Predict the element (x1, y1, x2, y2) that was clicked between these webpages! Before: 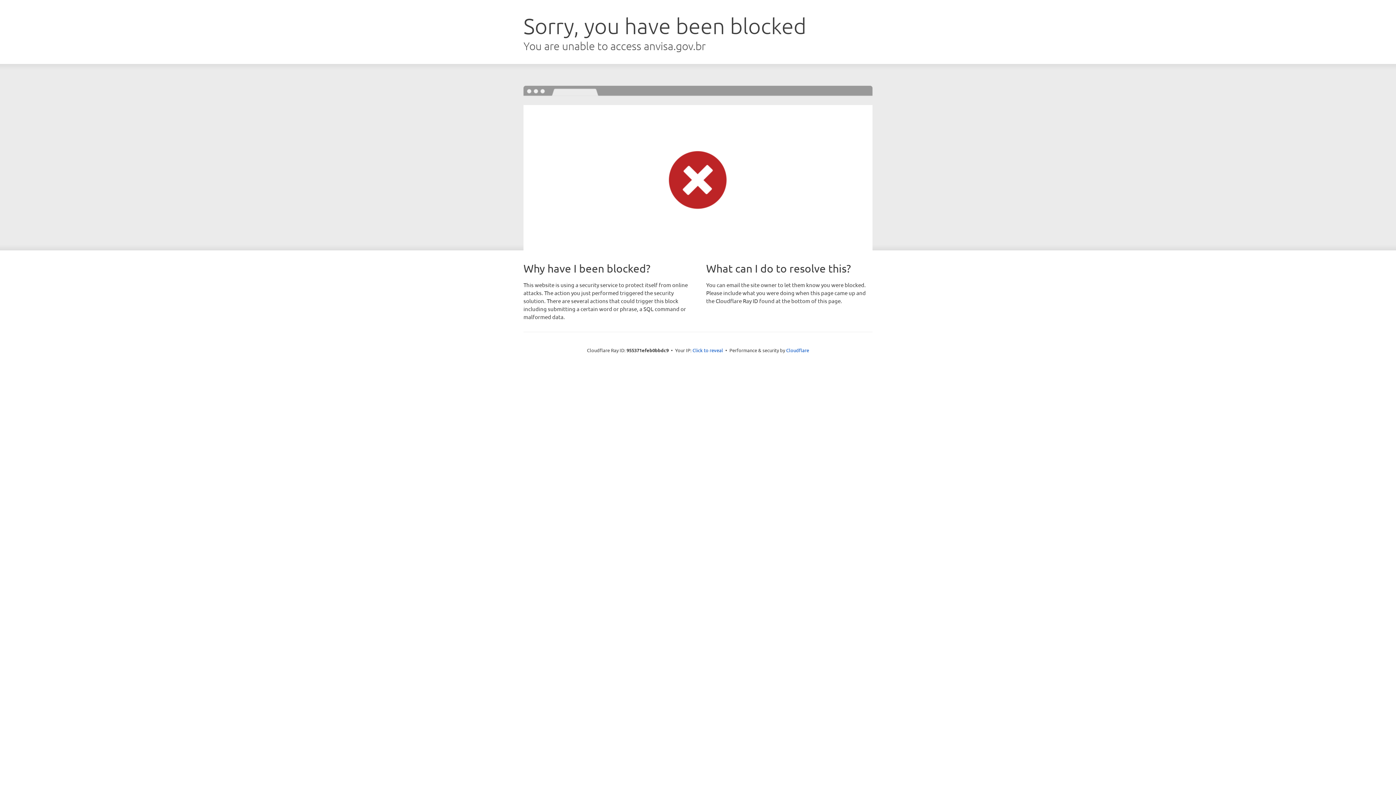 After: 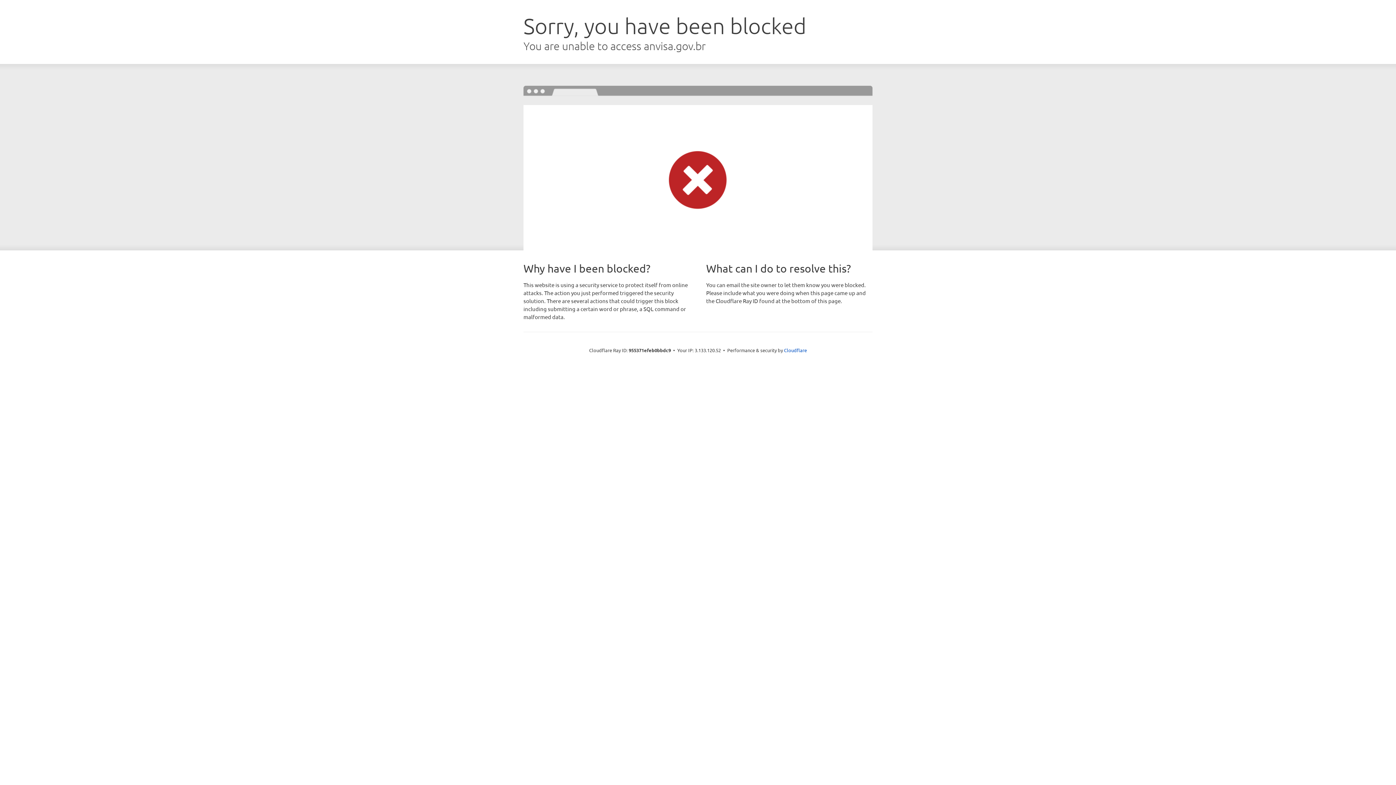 Action: bbox: (692, 346, 723, 353) label: Click to reveal